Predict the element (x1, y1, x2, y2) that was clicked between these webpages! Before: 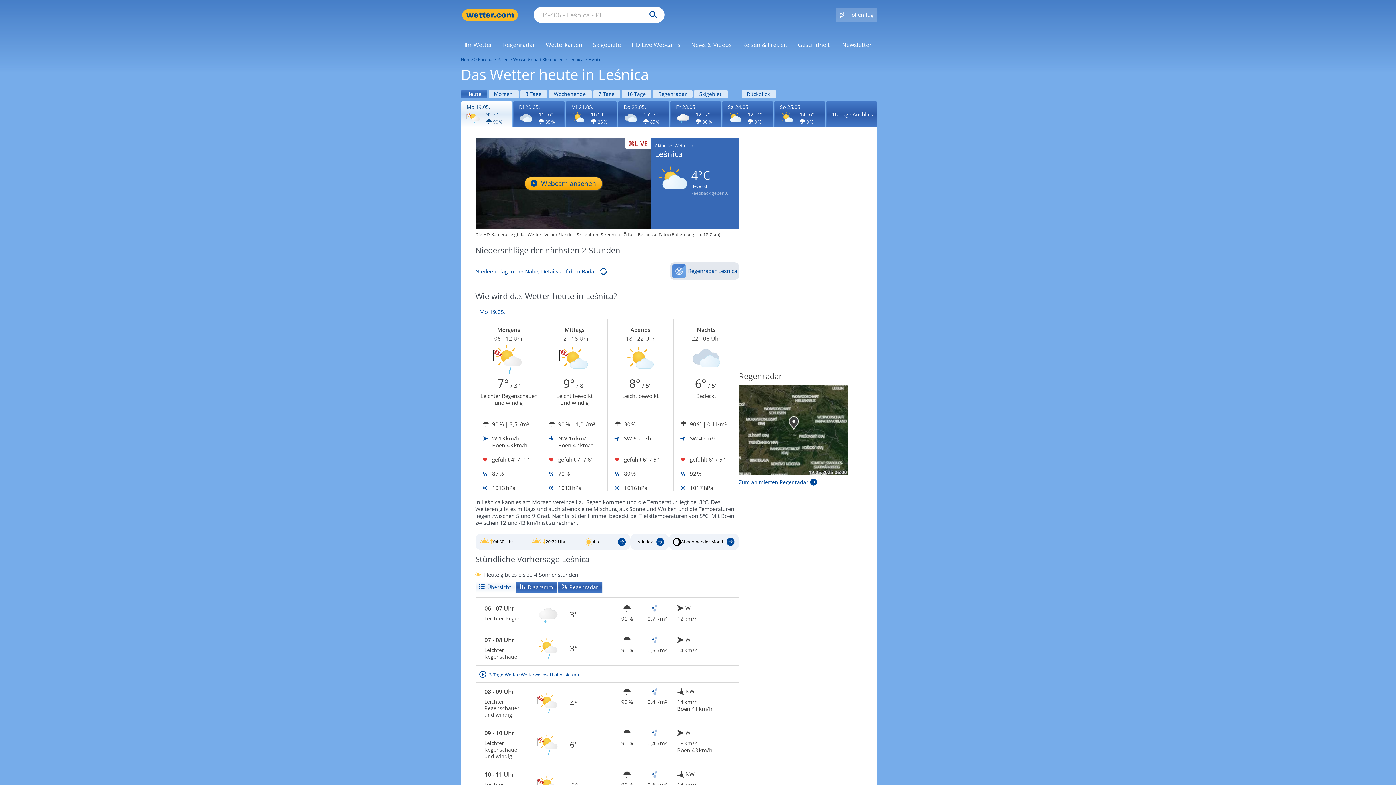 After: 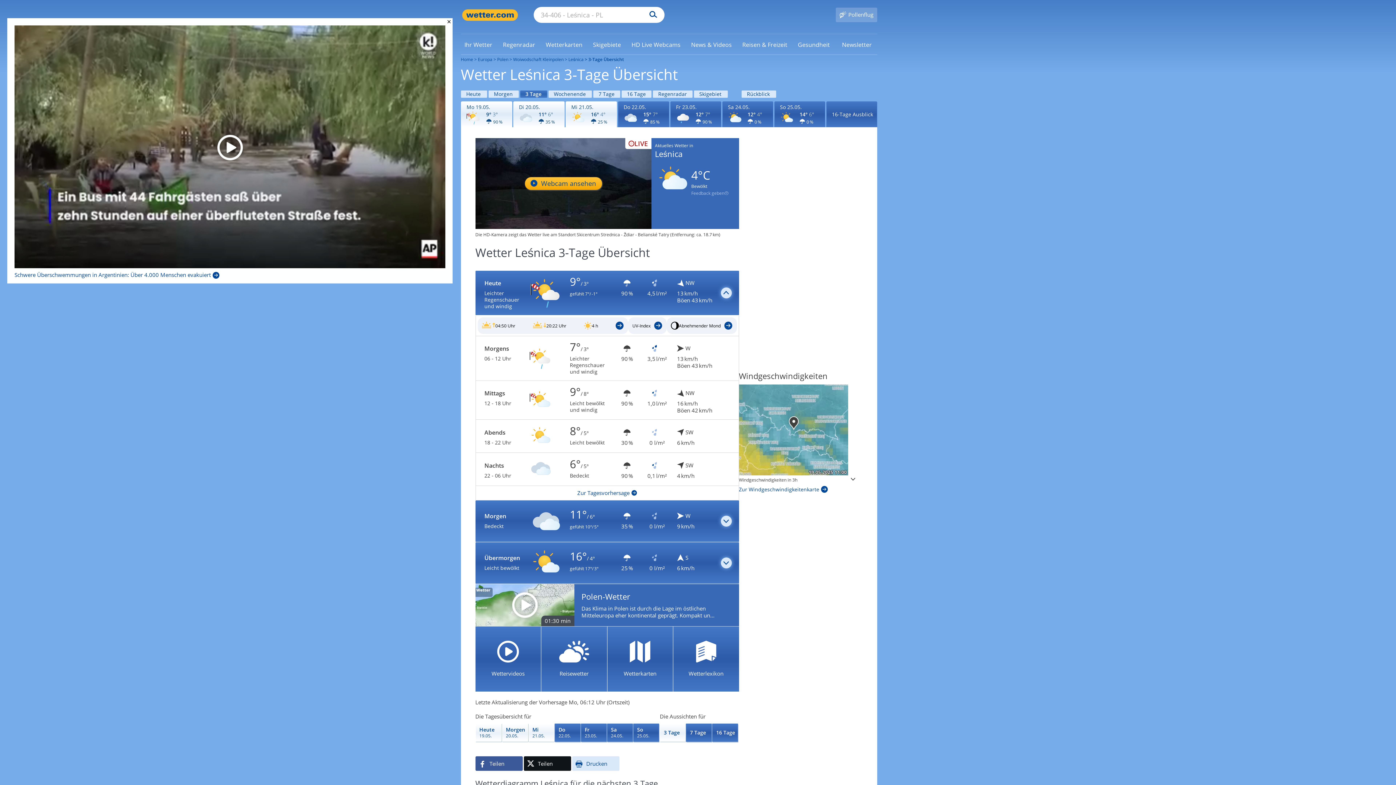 Action: bbox: (520, 90, 547, 97) label: Wettervorhersage für 3 Tage